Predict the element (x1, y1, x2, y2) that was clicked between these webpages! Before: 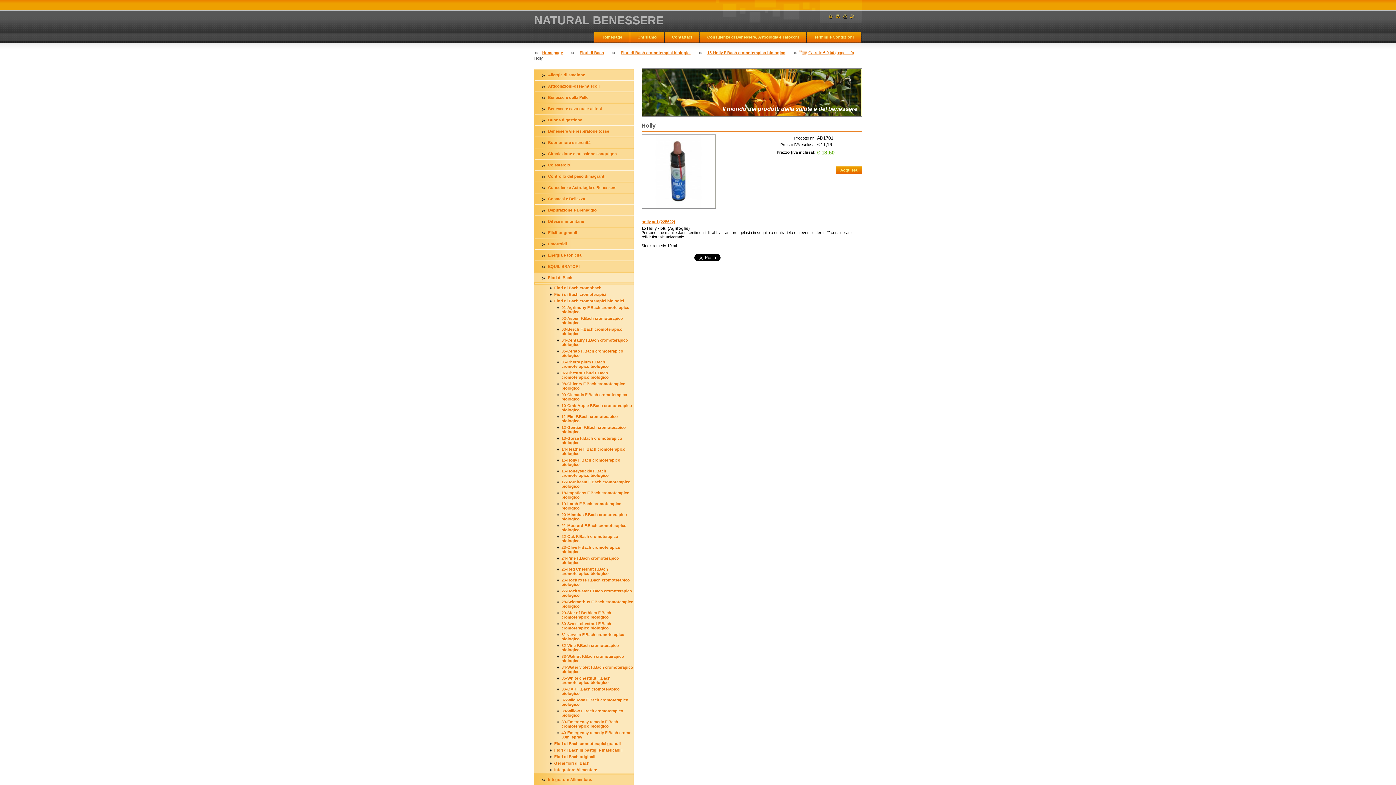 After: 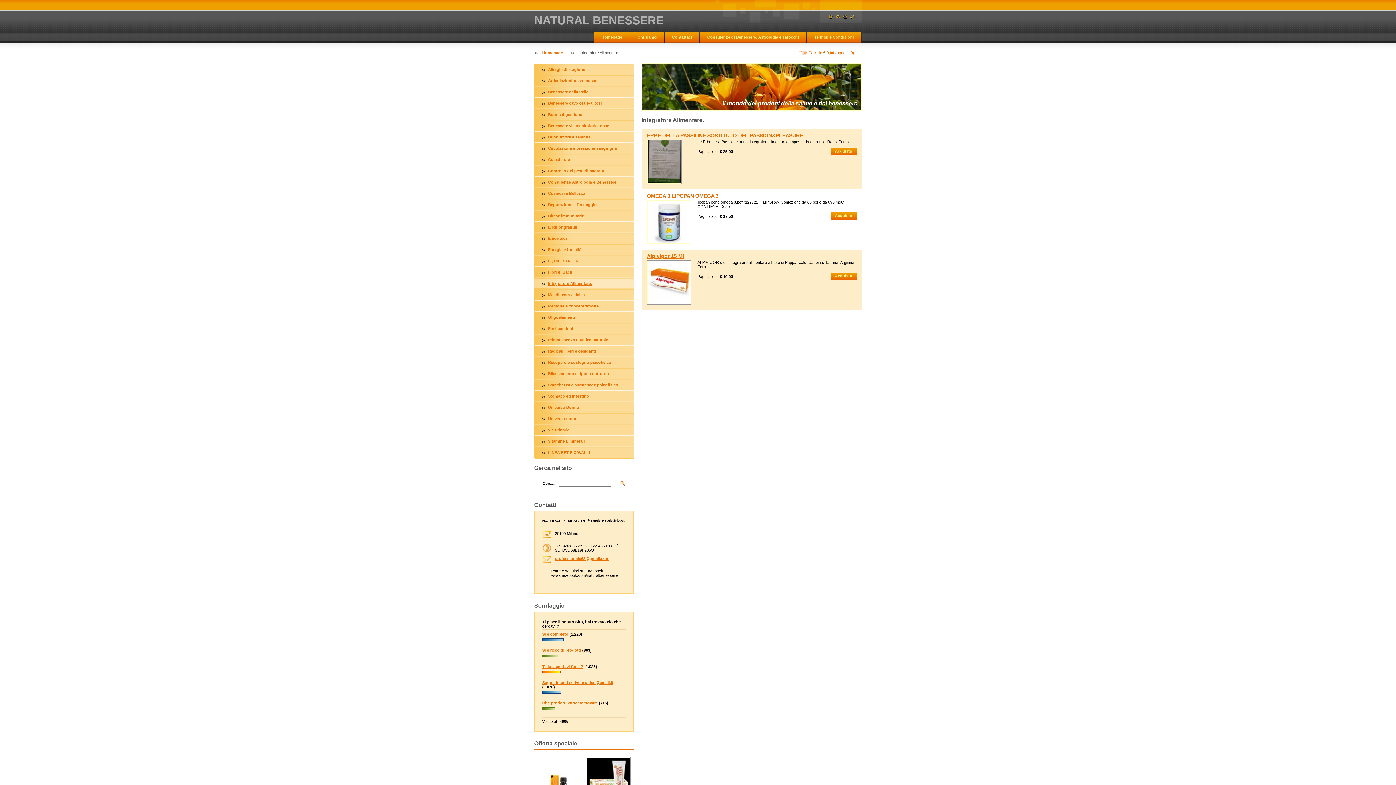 Action: bbox: (534, 775, 633, 784) label: Integratore Alimentare.